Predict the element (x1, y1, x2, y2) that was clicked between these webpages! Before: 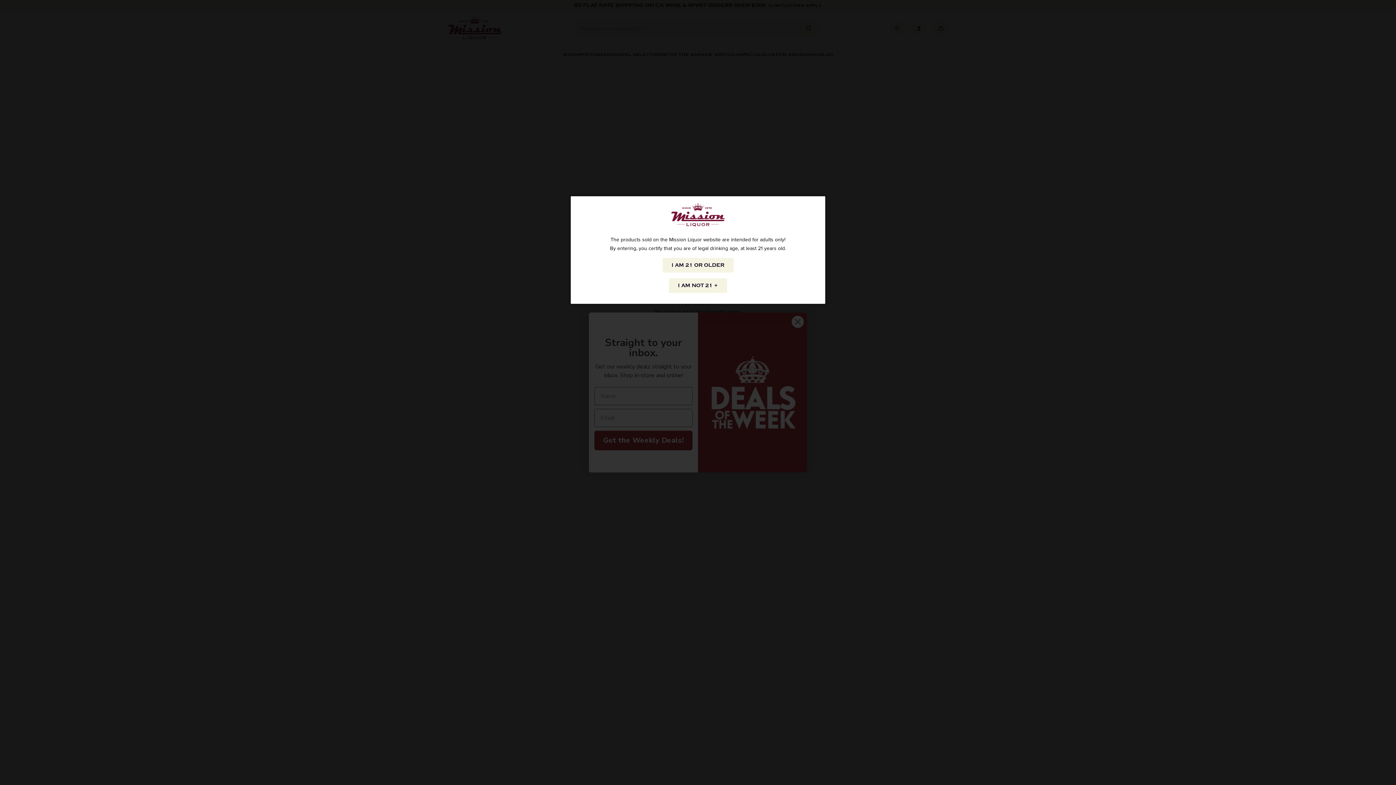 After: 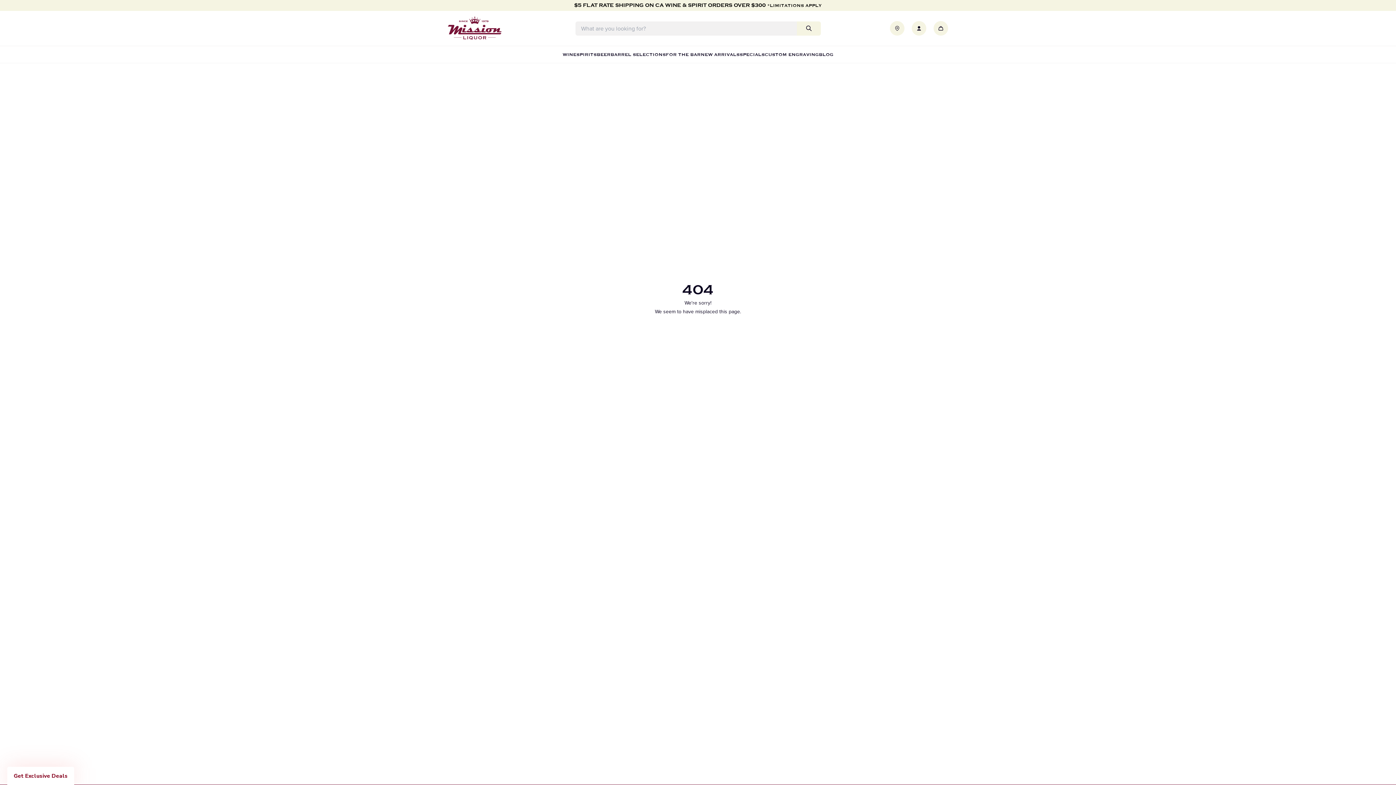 Action: bbox: (662, 258, 733, 272) label: I AM 21 OR OLDER